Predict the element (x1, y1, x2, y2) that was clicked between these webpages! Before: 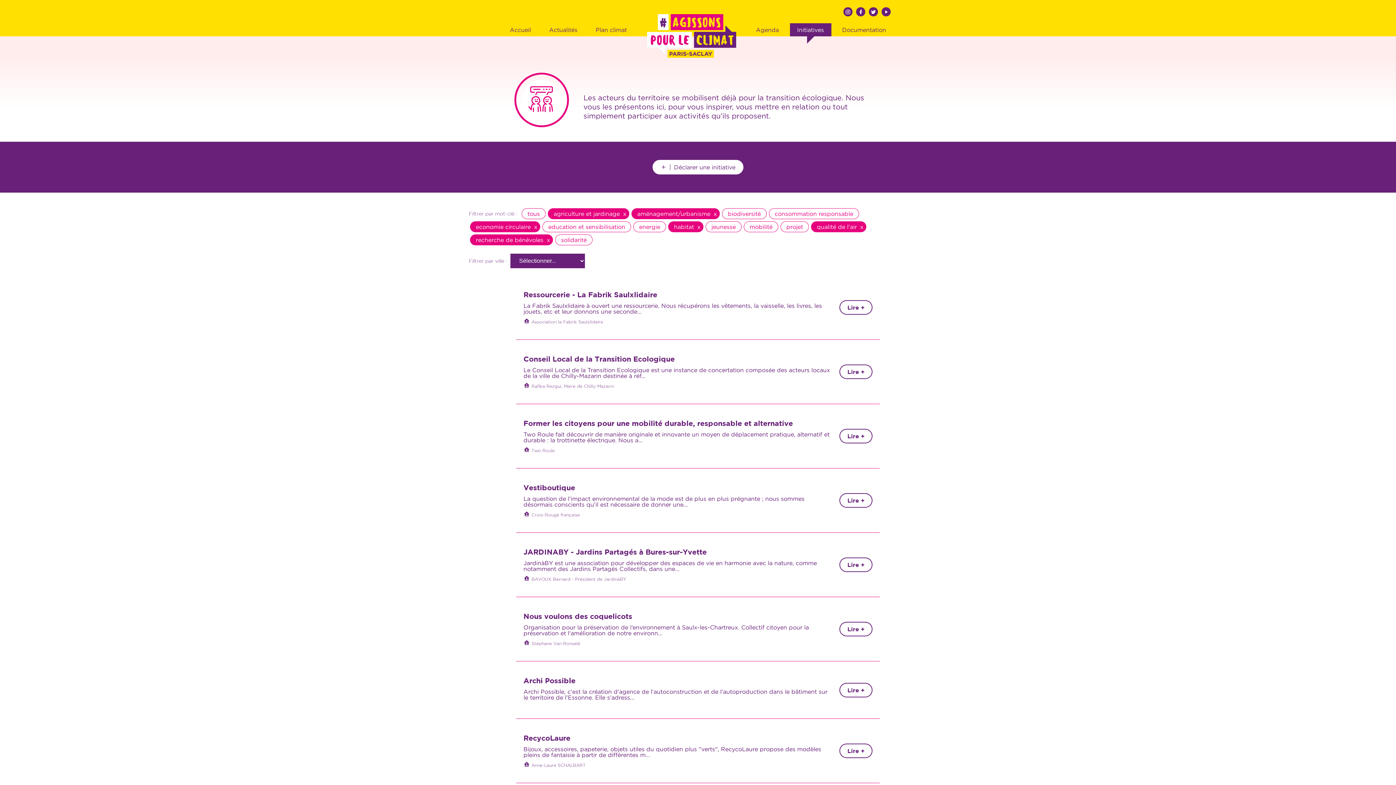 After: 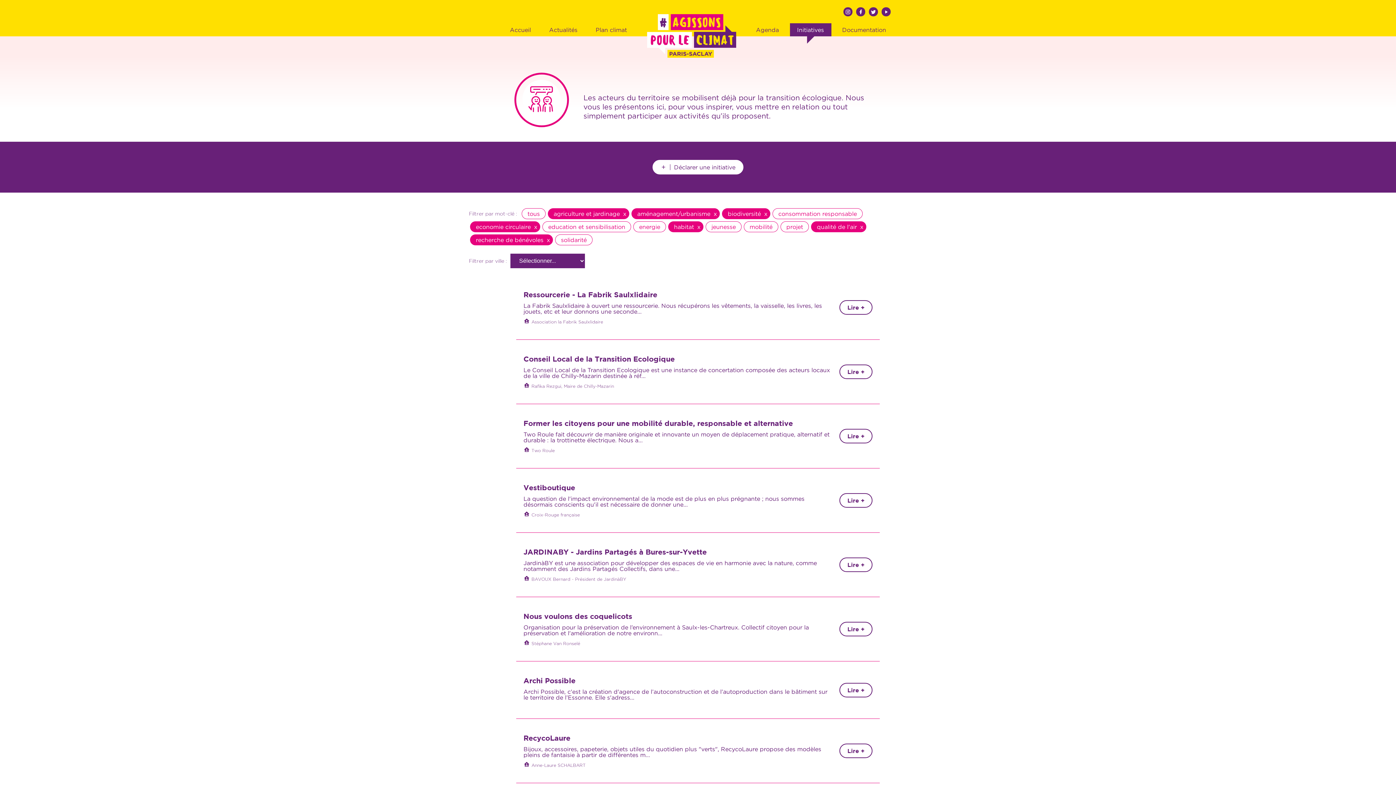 Action: label: biodiversité bbox: (722, 208, 766, 219)